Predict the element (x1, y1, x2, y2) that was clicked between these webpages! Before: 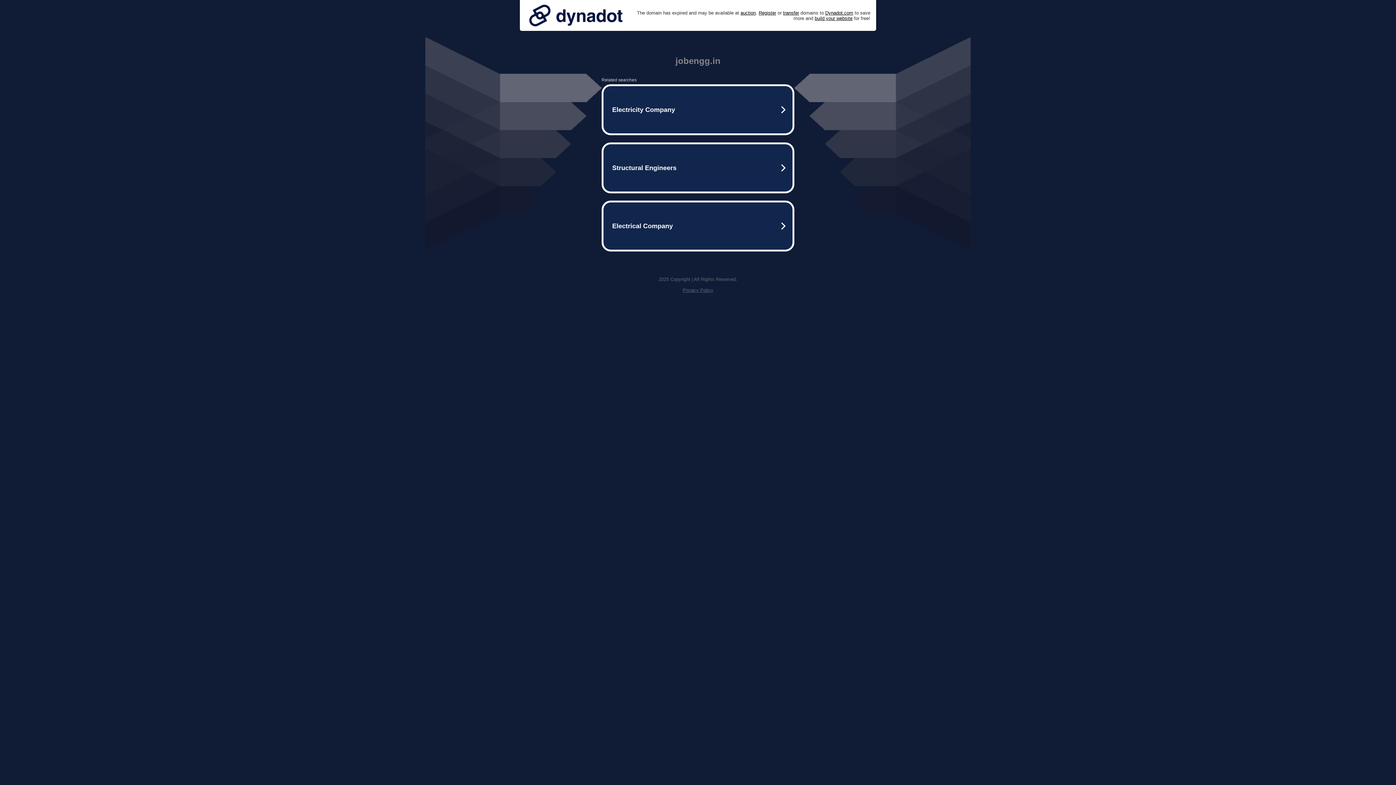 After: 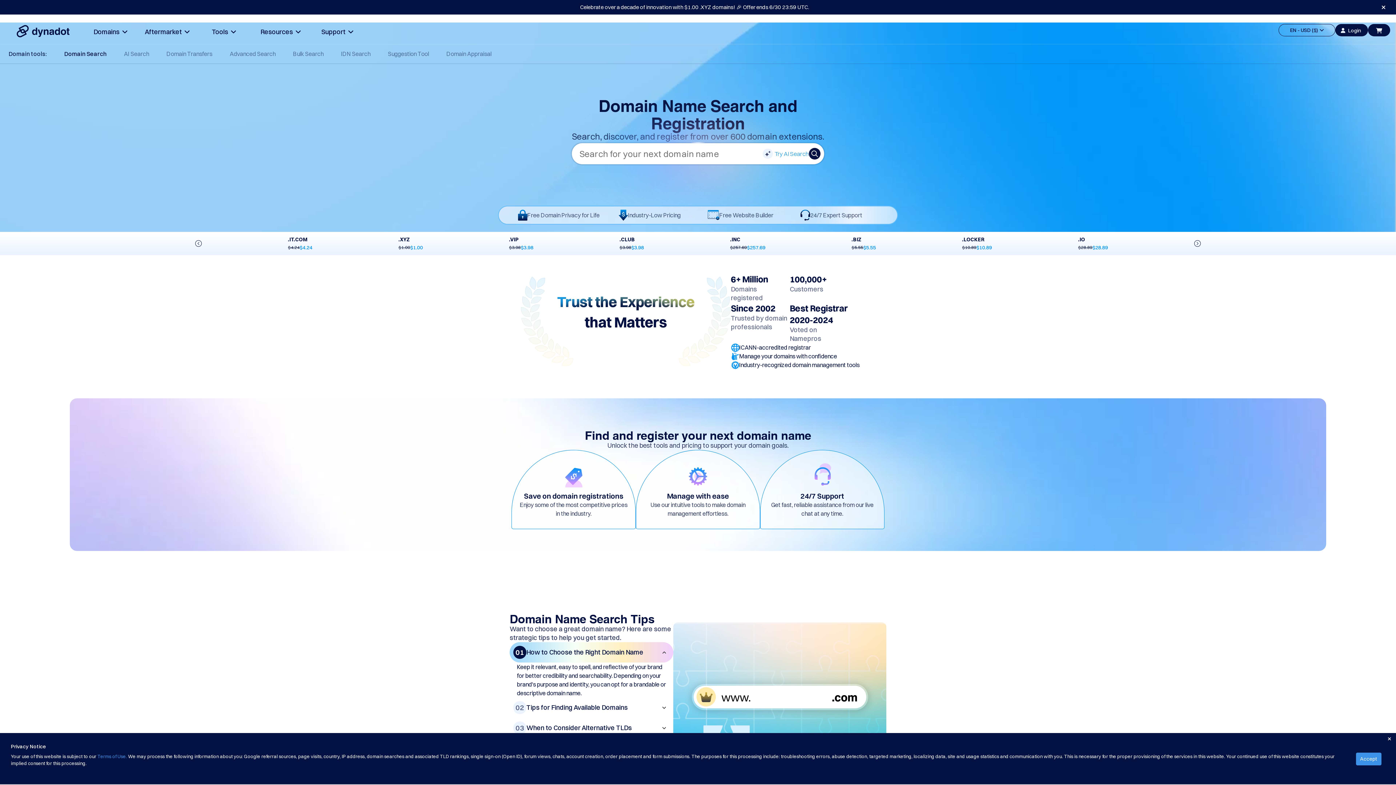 Action: bbox: (758, 10, 776, 15) label: Register